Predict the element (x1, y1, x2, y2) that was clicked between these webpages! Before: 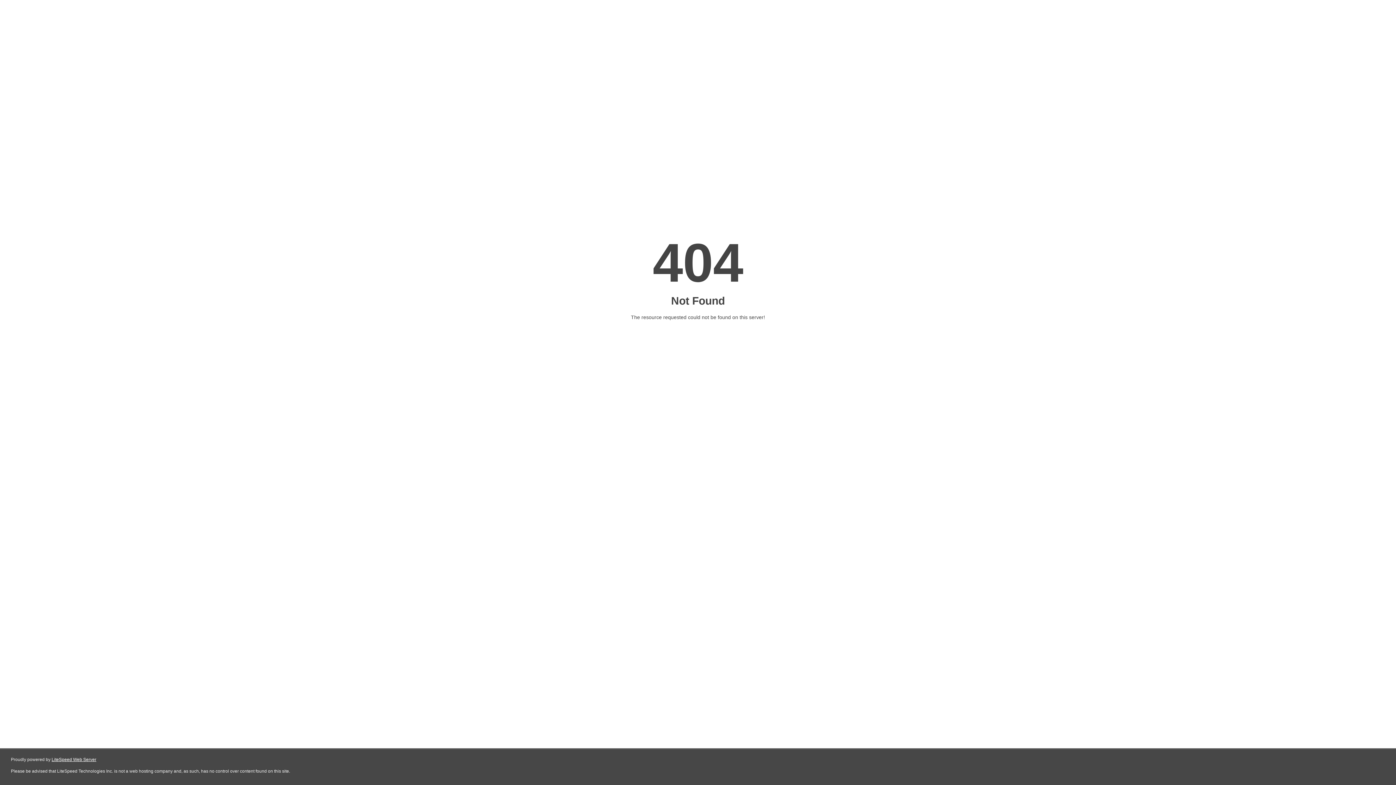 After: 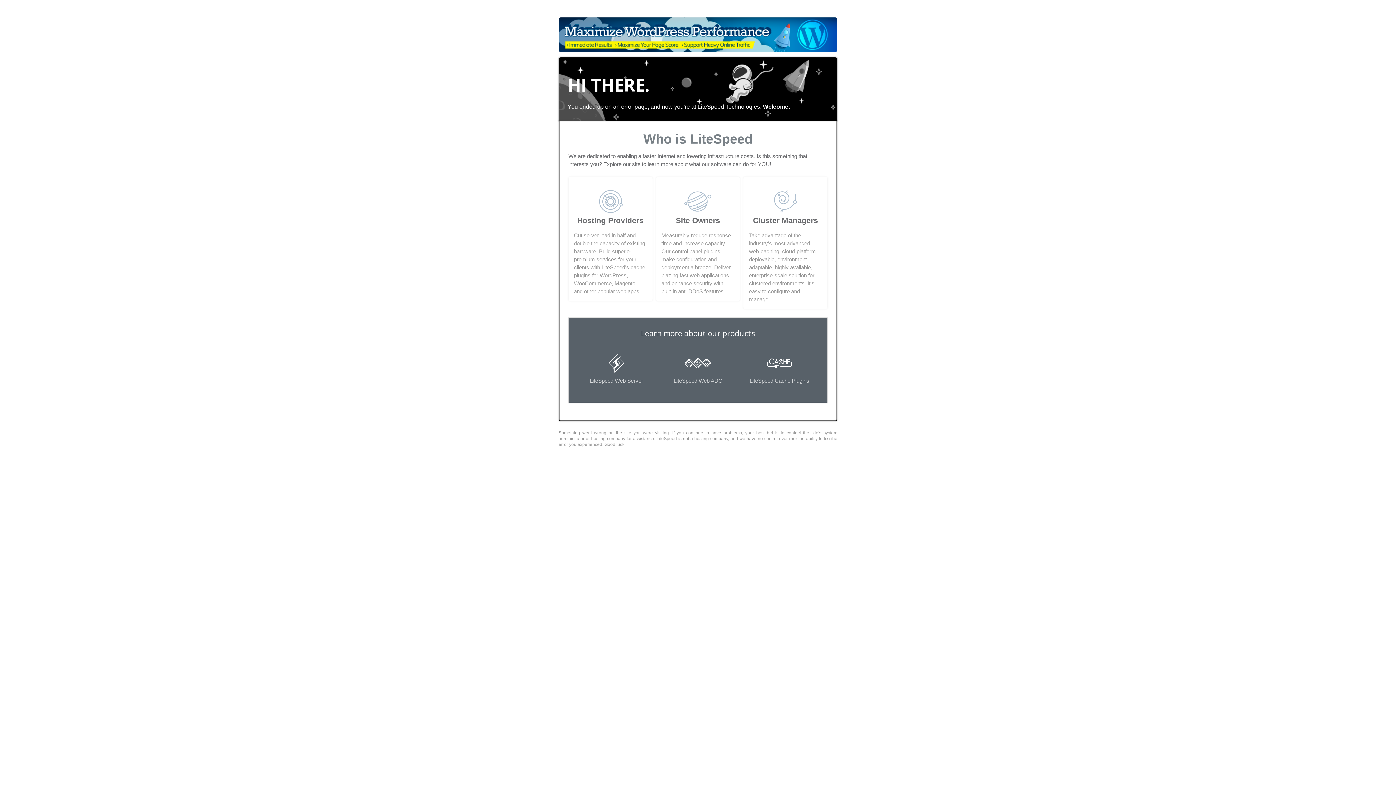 Action: label: LiteSpeed Web Server bbox: (51, 757, 96, 762)